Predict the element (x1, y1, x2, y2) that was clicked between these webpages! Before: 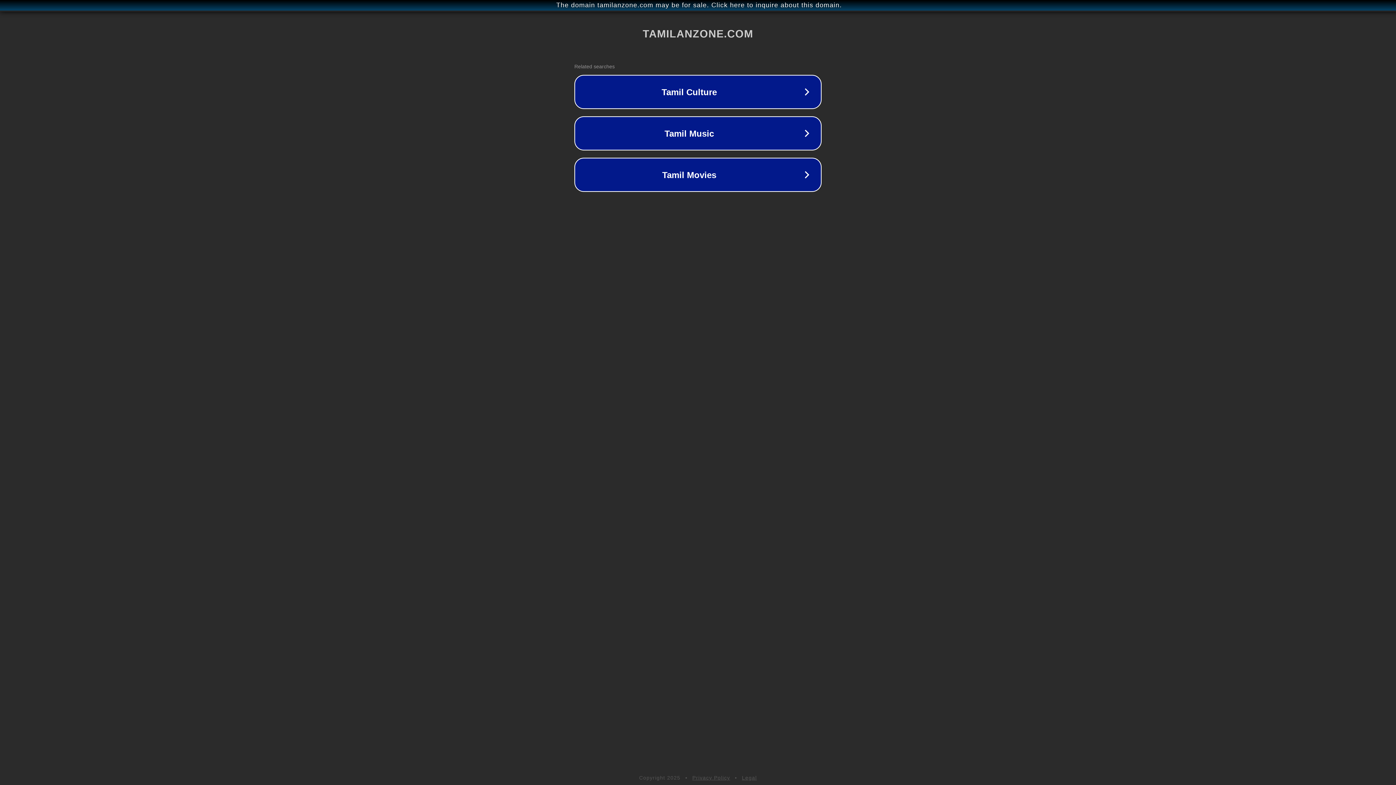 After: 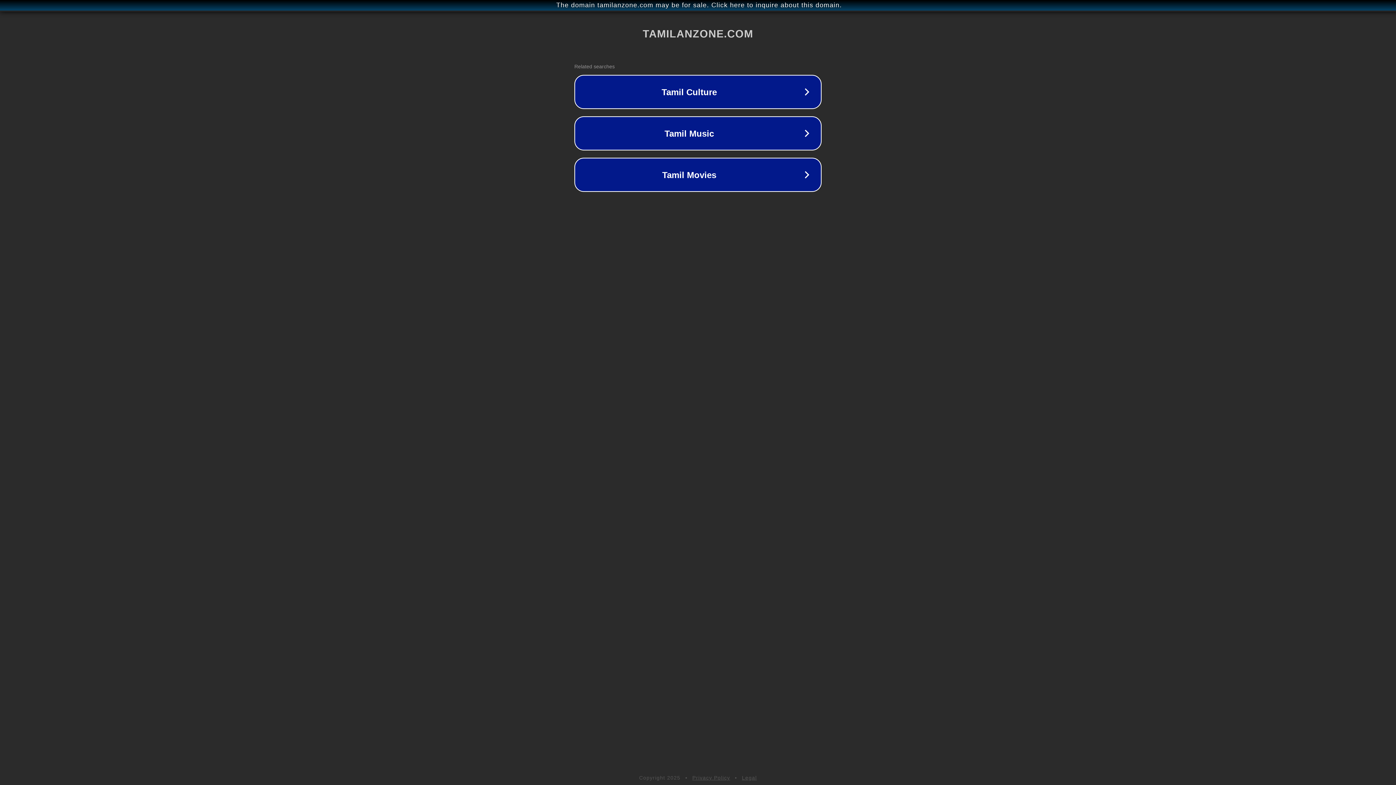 Action: label: Legal bbox: (742, 775, 757, 781)